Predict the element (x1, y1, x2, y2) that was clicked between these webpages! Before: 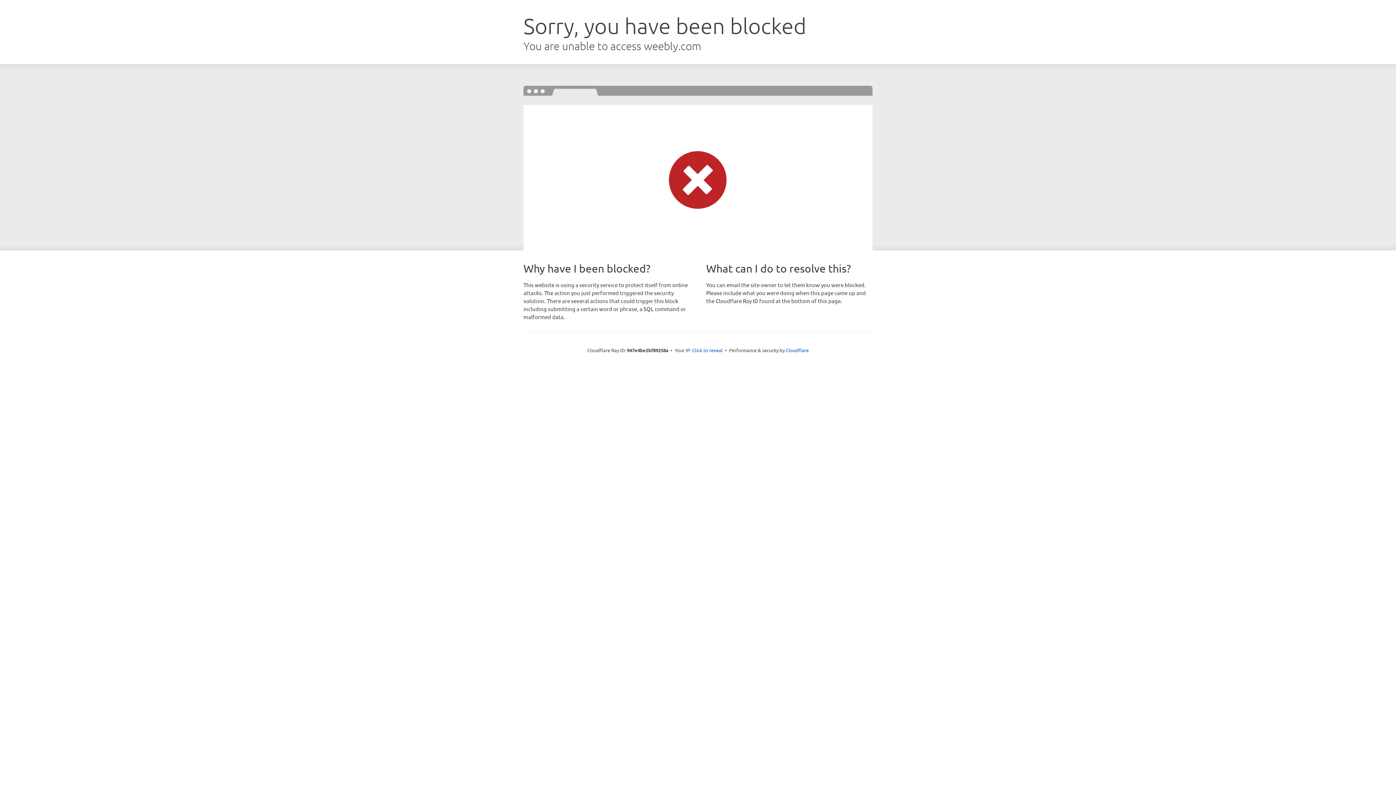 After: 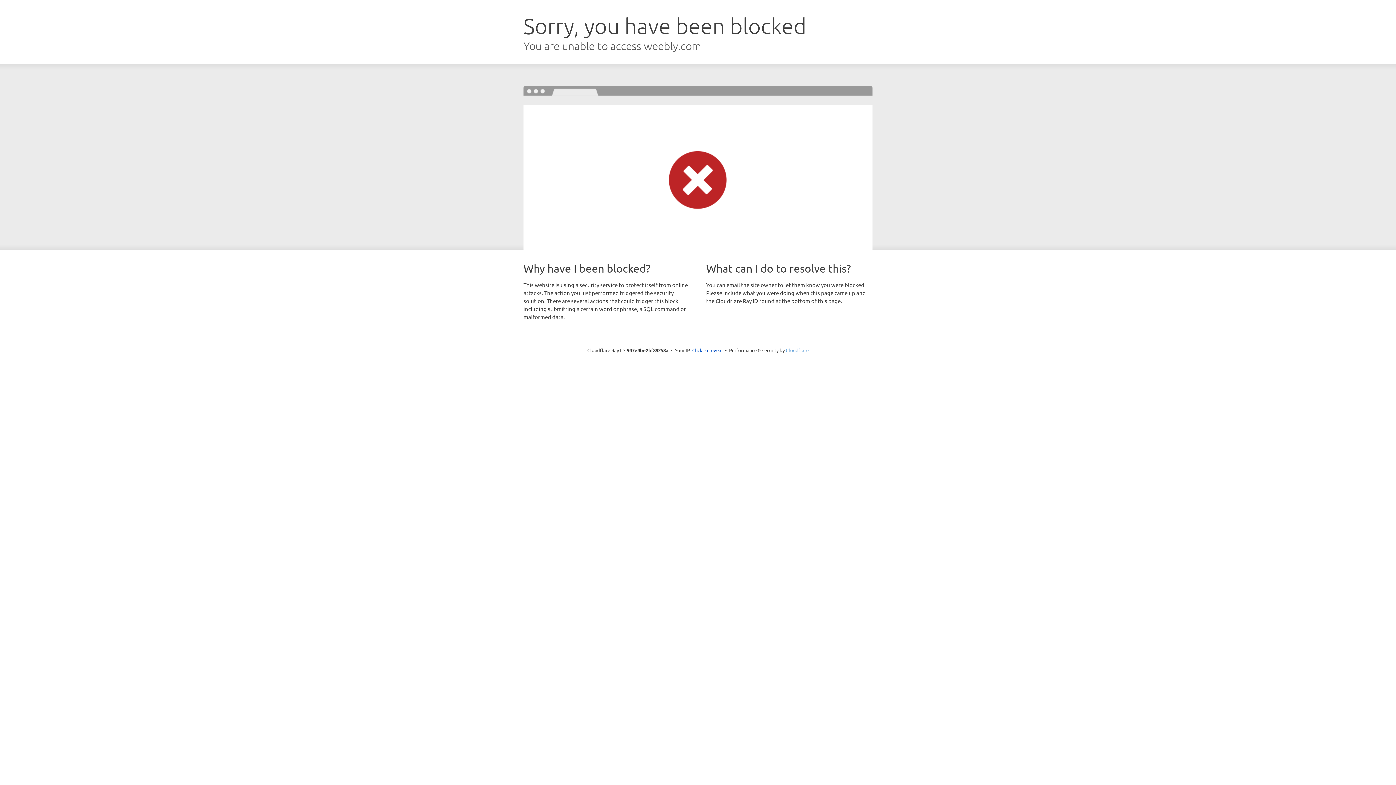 Action: bbox: (786, 347, 808, 353) label: Cloudflare